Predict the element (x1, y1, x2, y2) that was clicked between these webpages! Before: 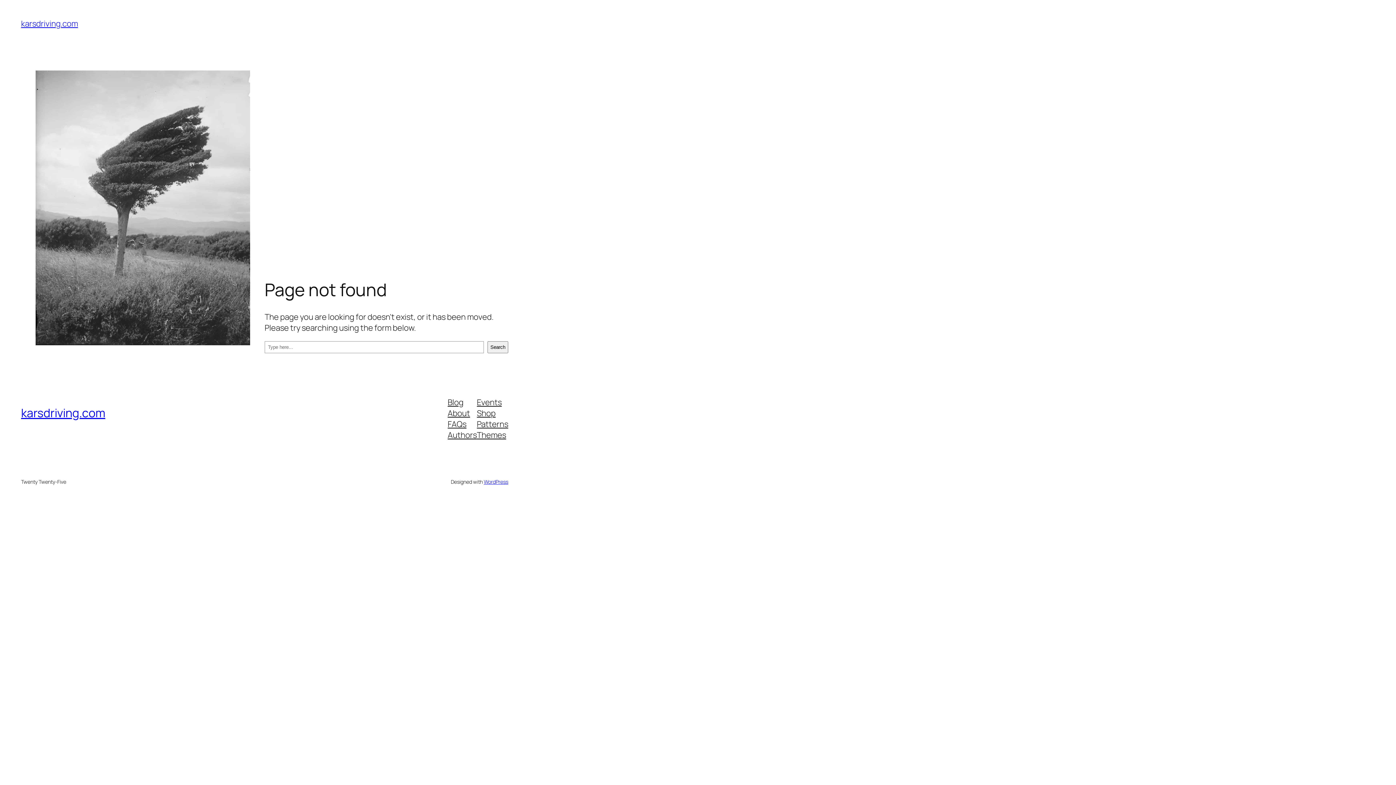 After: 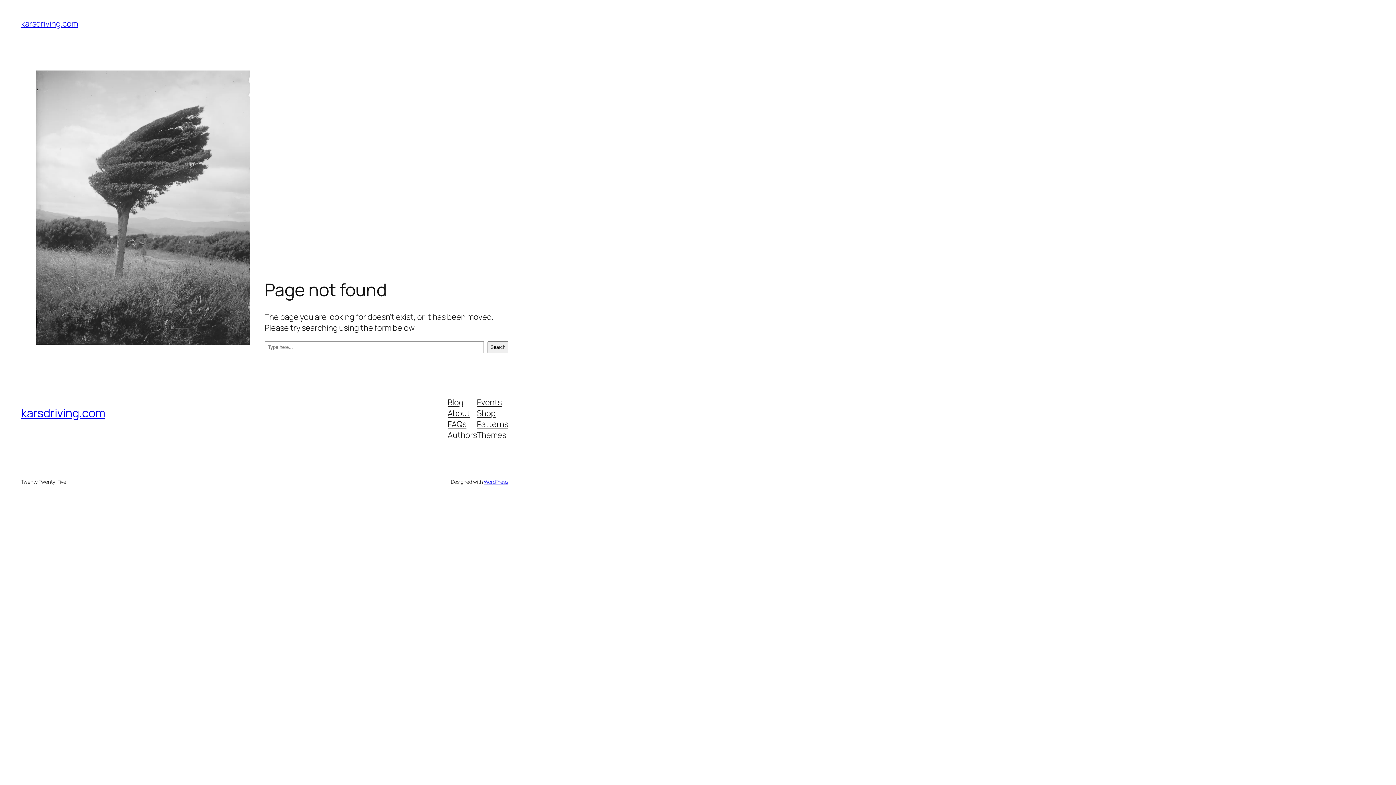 Action: label: FAQs bbox: (447, 418, 466, 429)